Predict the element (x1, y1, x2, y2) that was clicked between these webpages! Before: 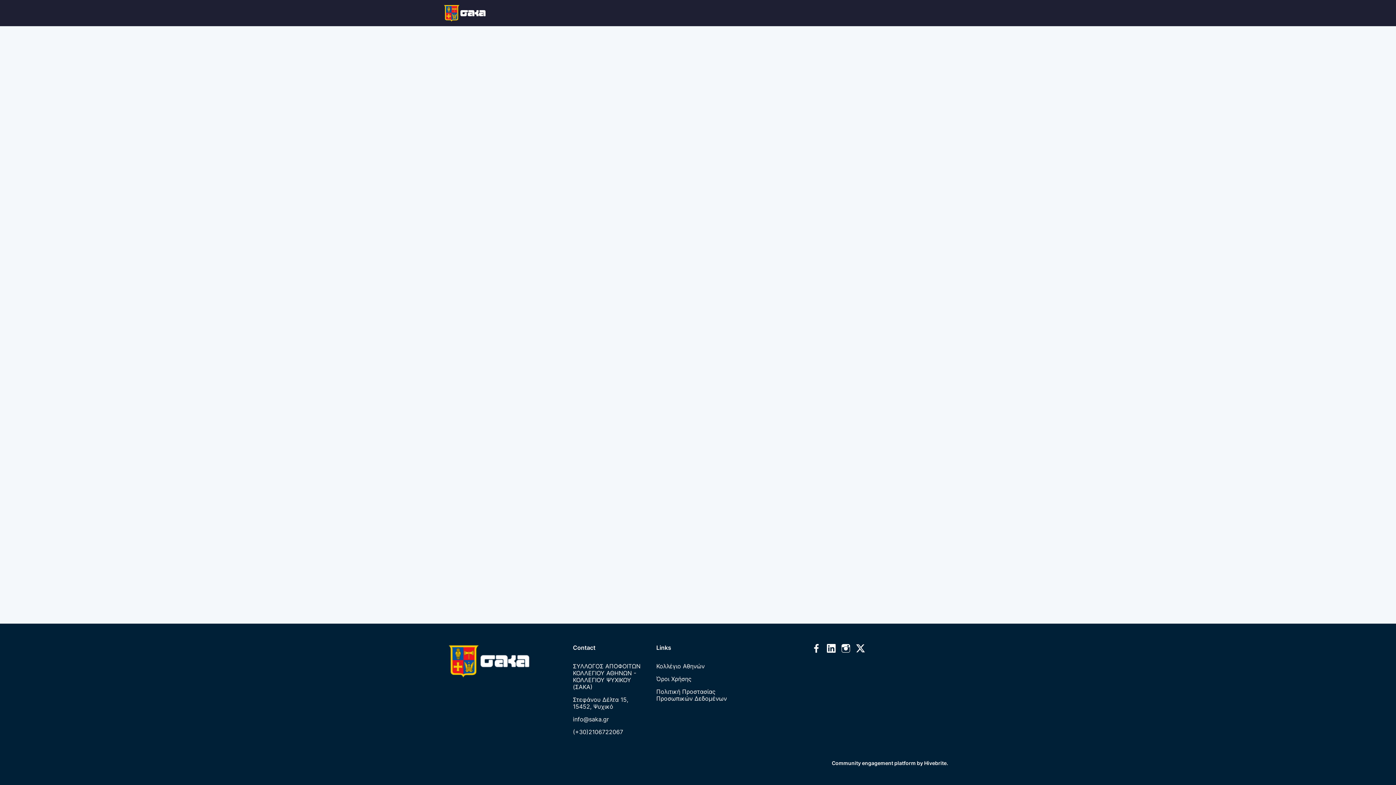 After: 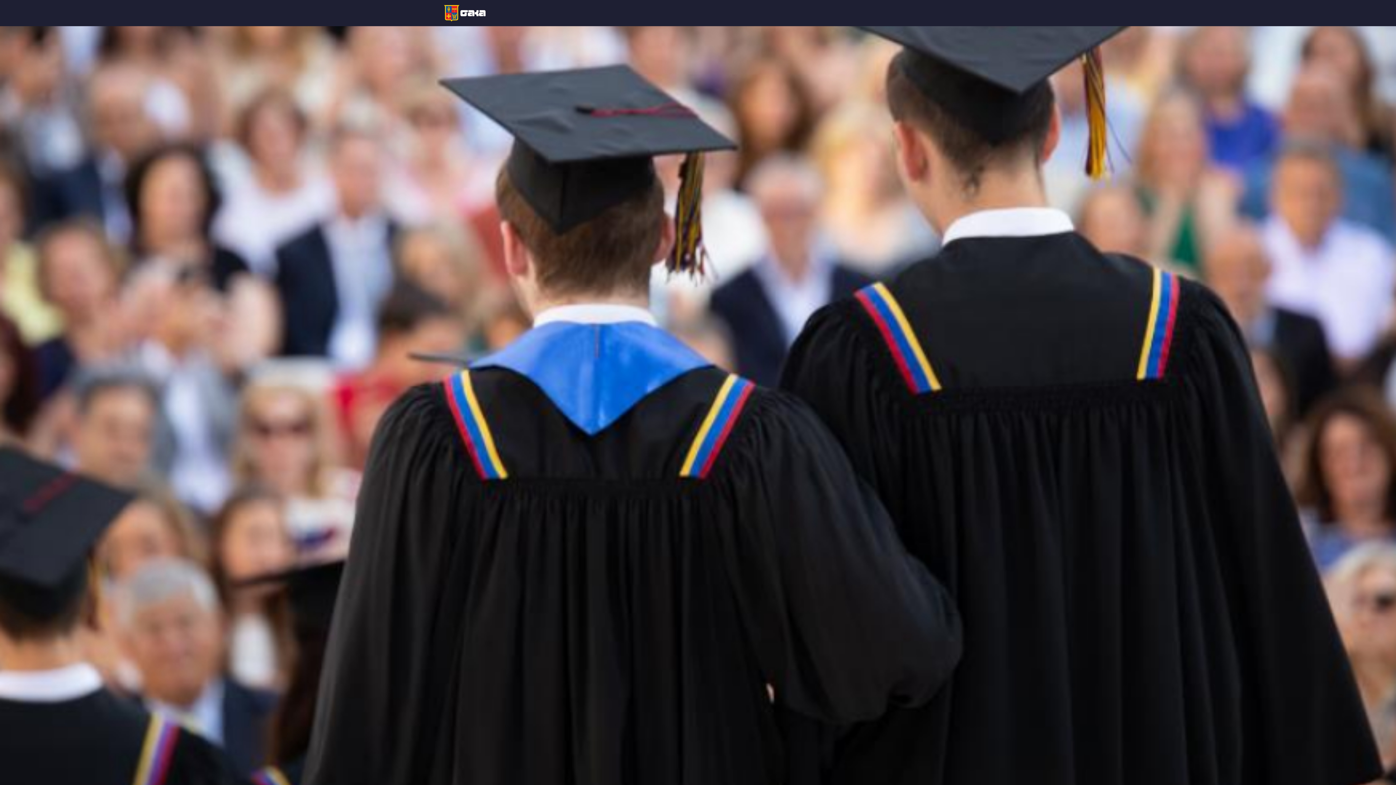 Action: bbox: (930, 0, 946, 26) label: Login